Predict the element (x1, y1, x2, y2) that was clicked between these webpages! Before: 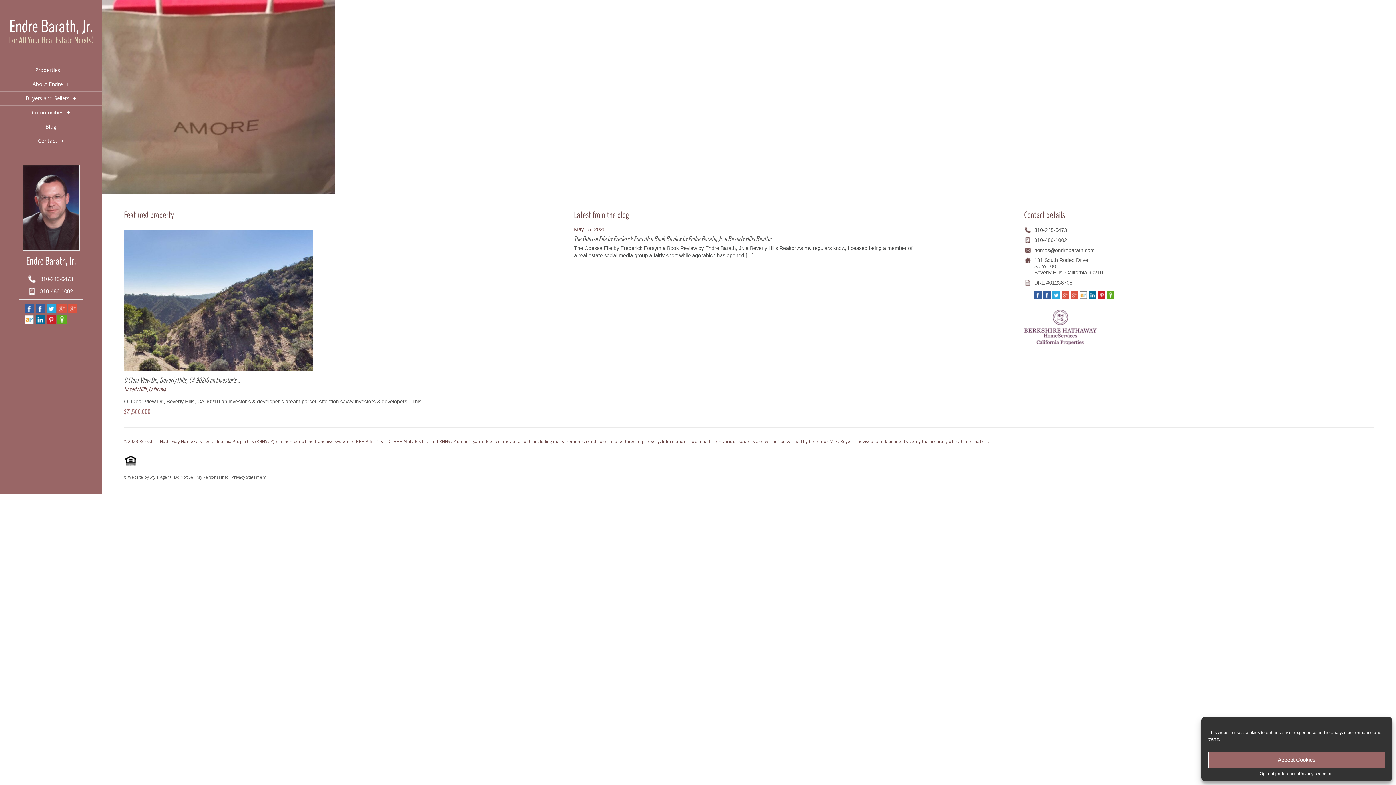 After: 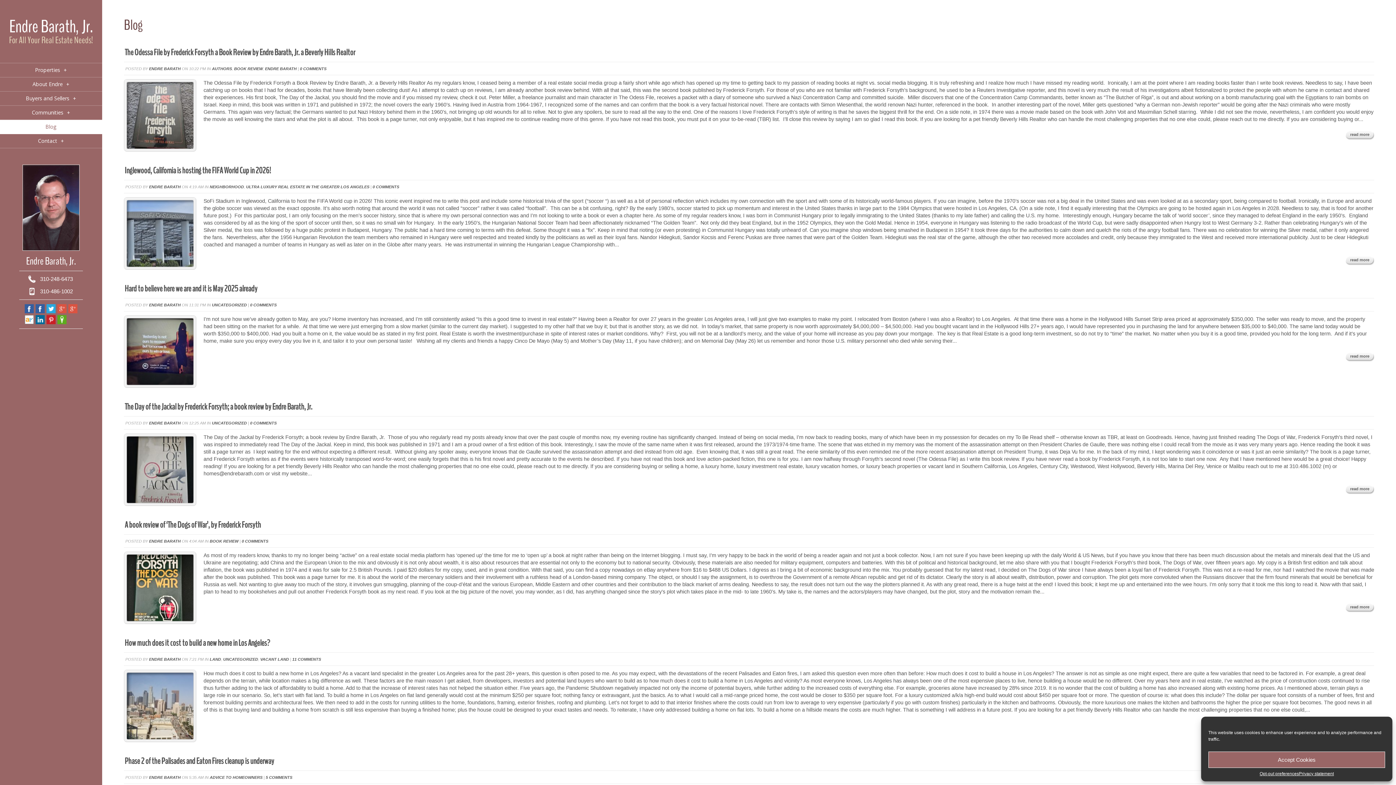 Action: label: Blog bbox: (0, 120, 102, 134)